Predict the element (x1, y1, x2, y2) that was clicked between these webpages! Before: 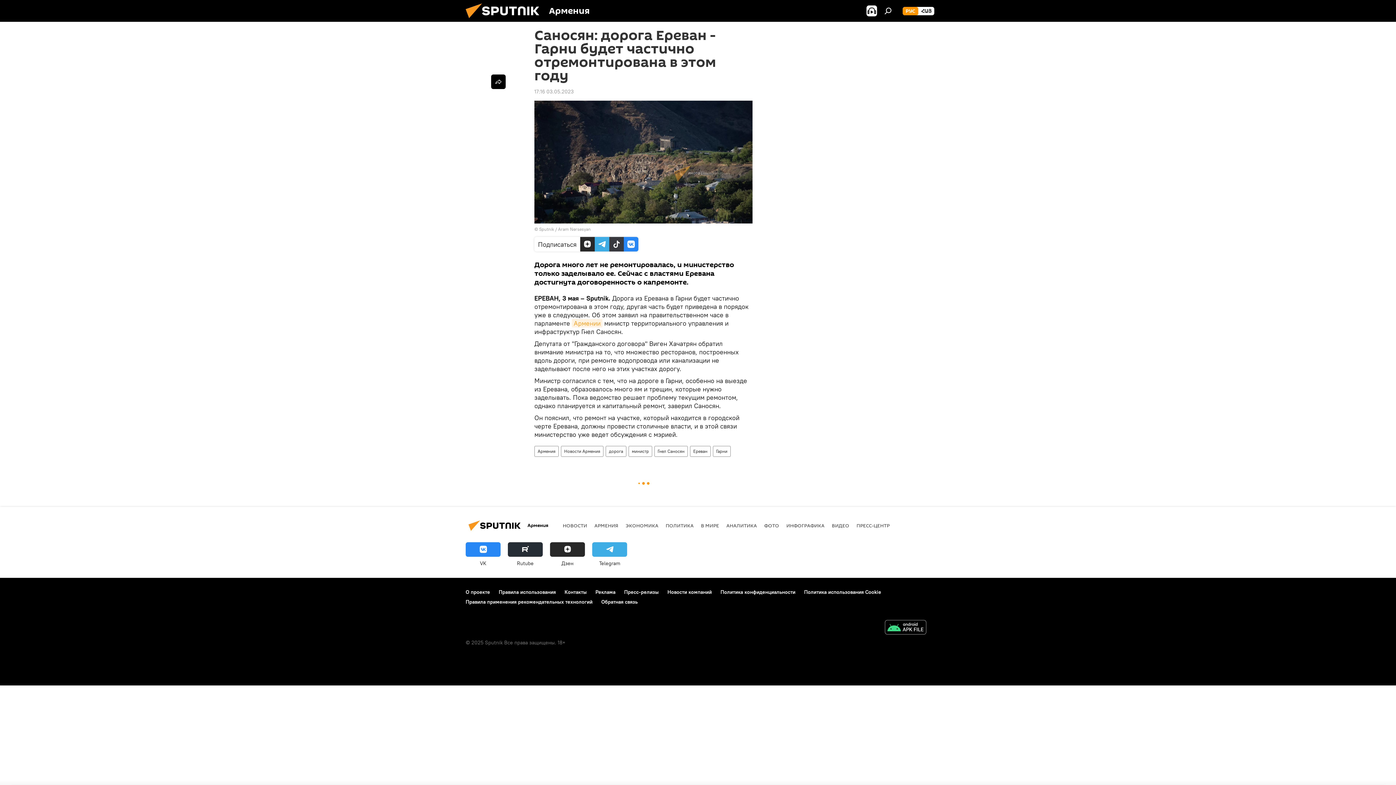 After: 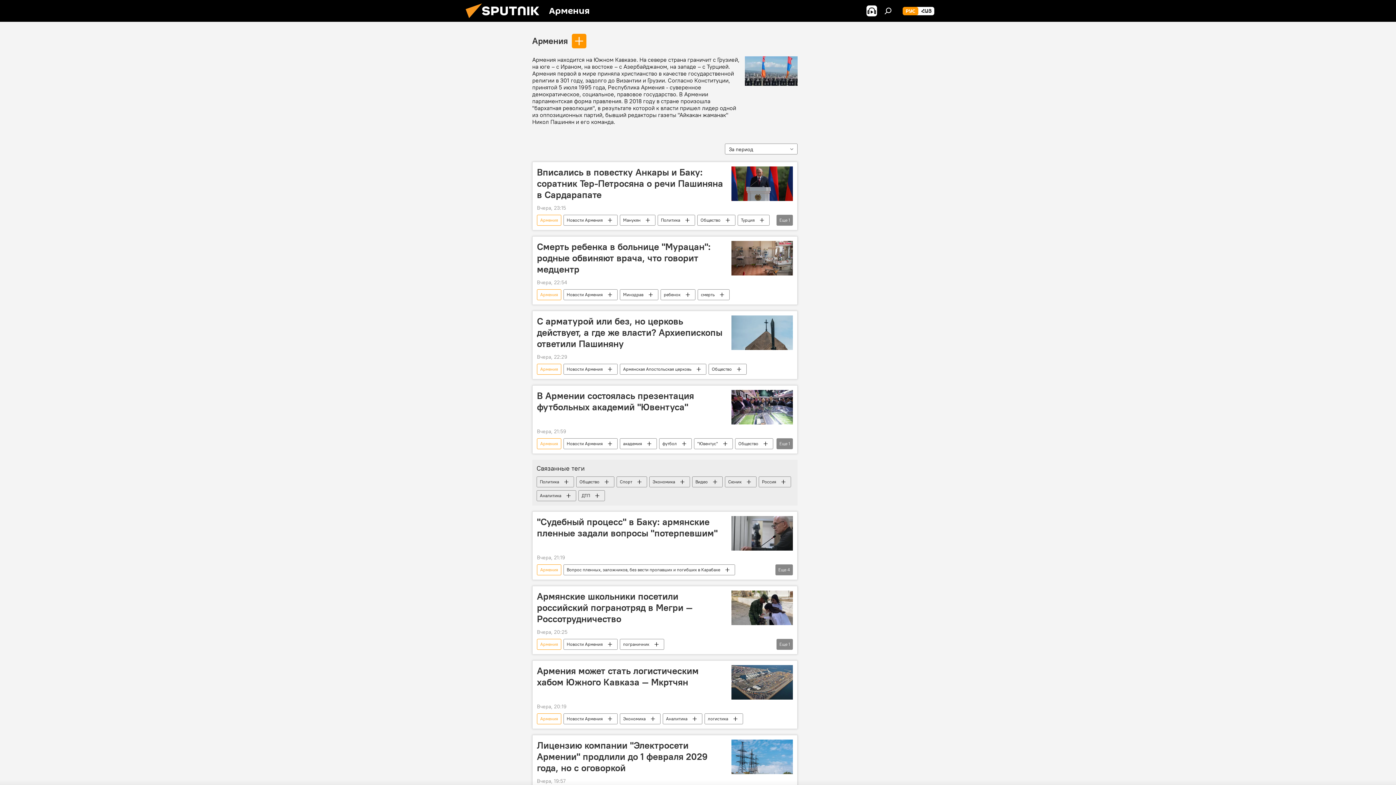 Action: bbox: (594, 522, 618, 529) label: АРМЕНИЯ